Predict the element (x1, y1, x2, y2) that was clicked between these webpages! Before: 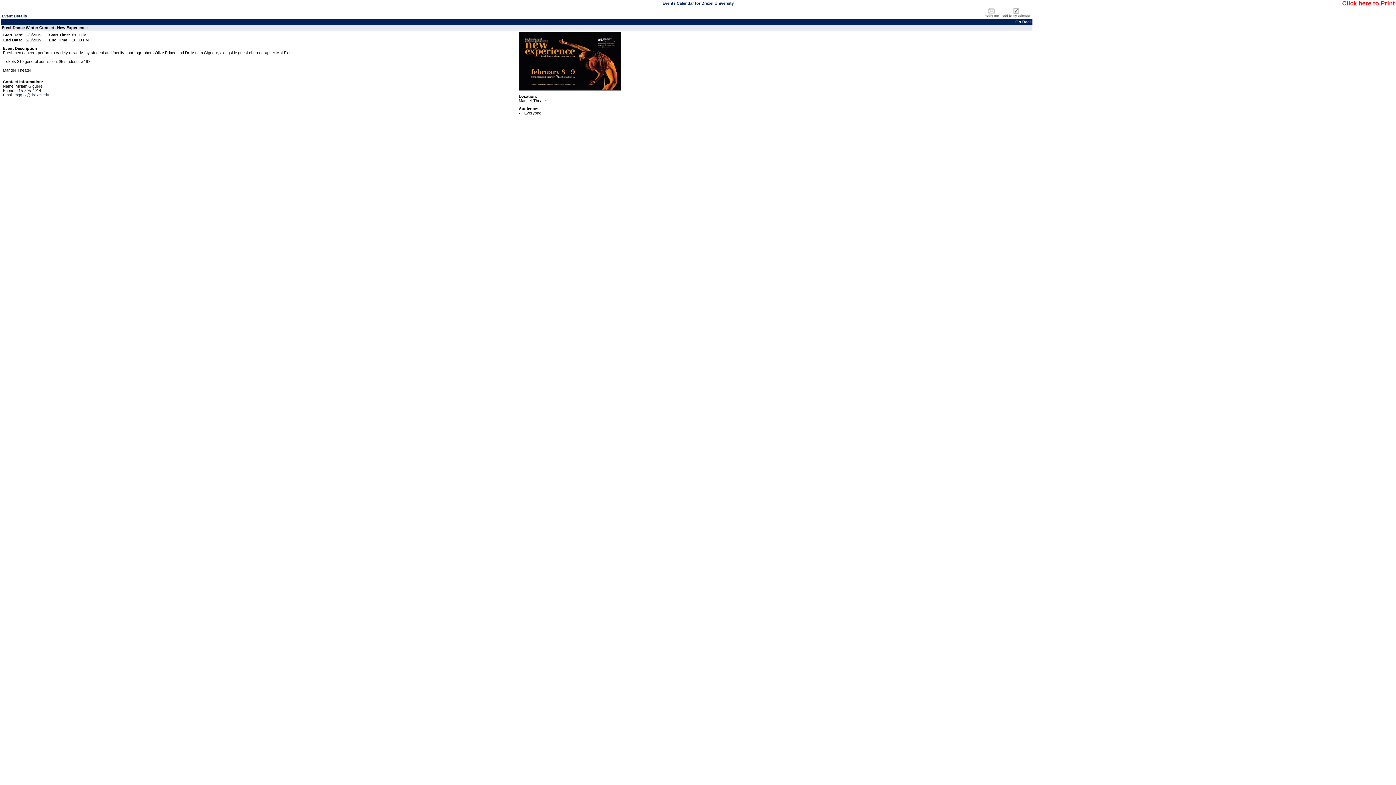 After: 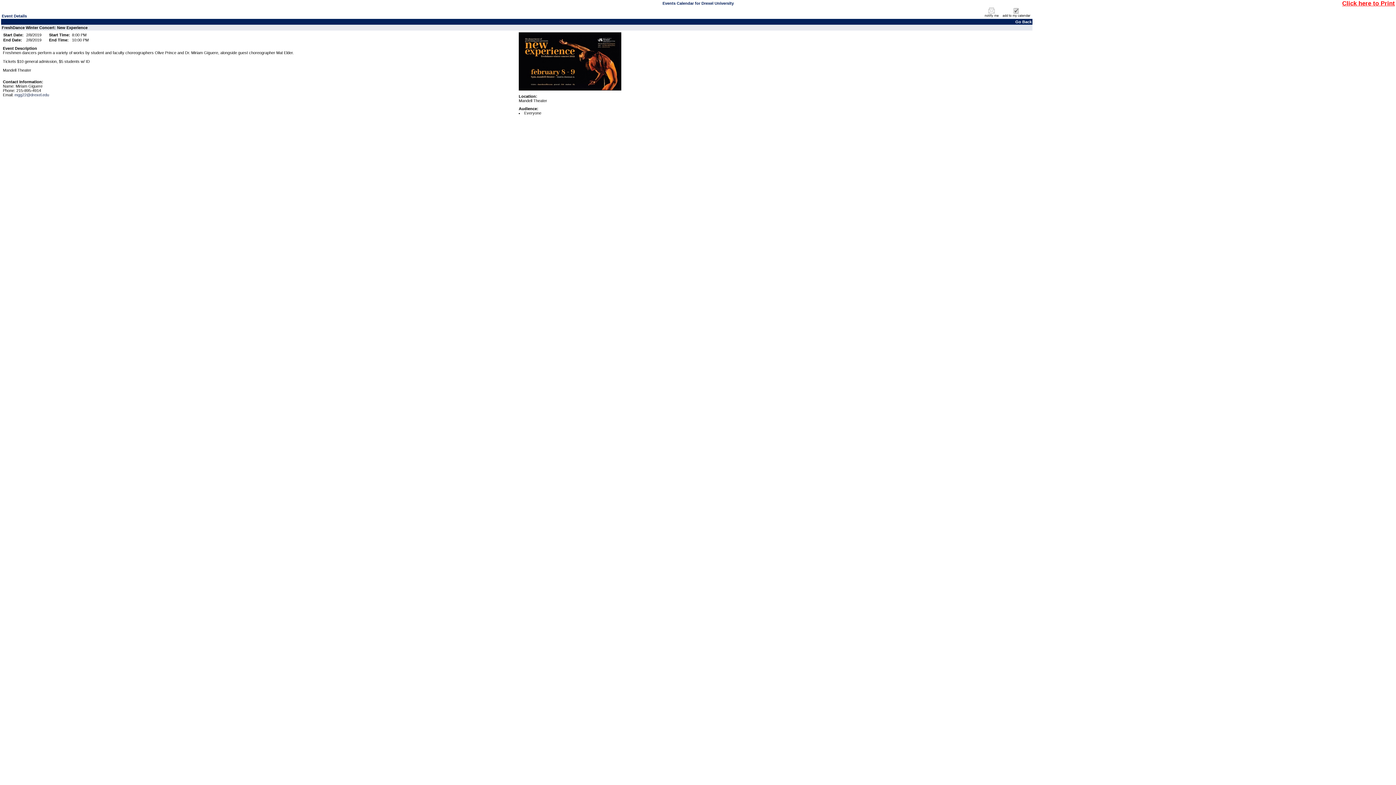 Action: bbox: (518, 86, 621, 91)